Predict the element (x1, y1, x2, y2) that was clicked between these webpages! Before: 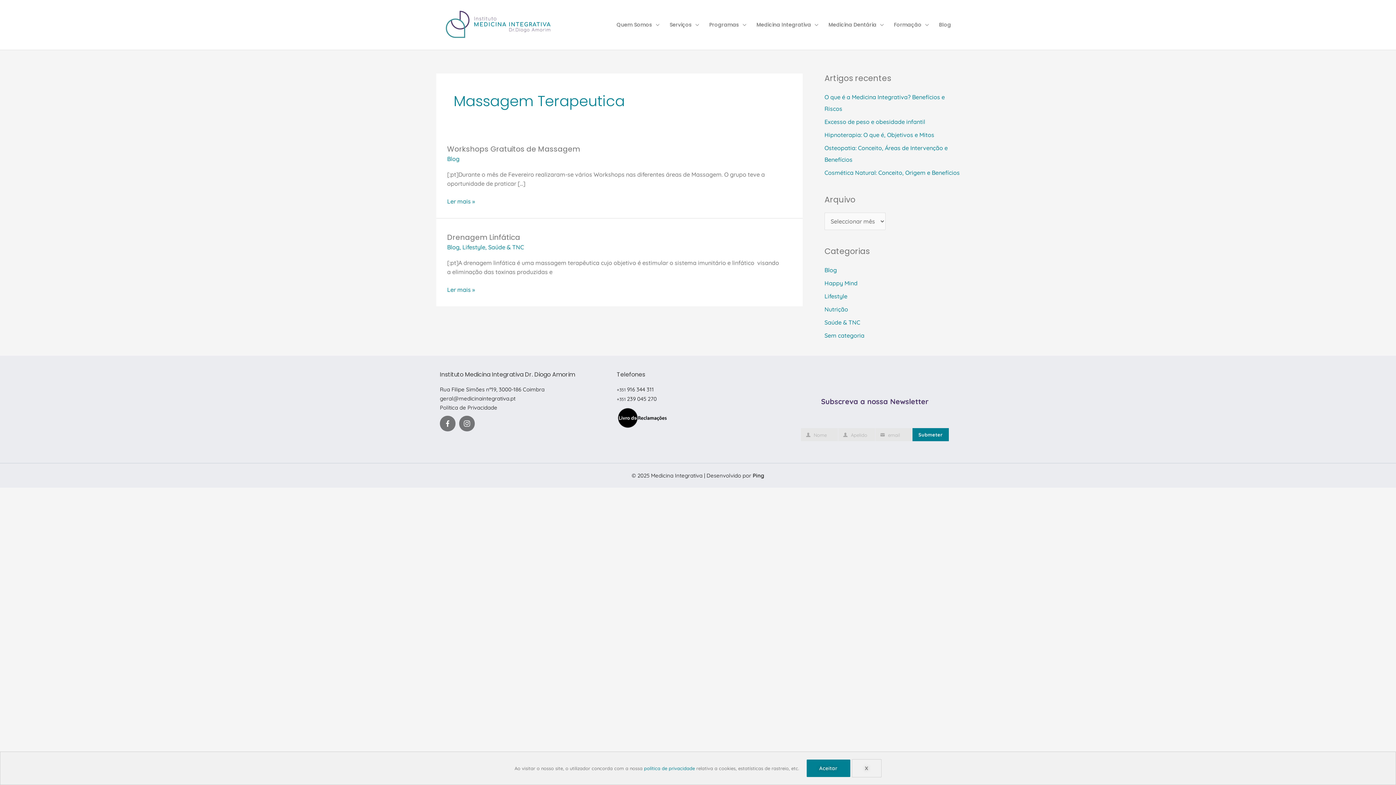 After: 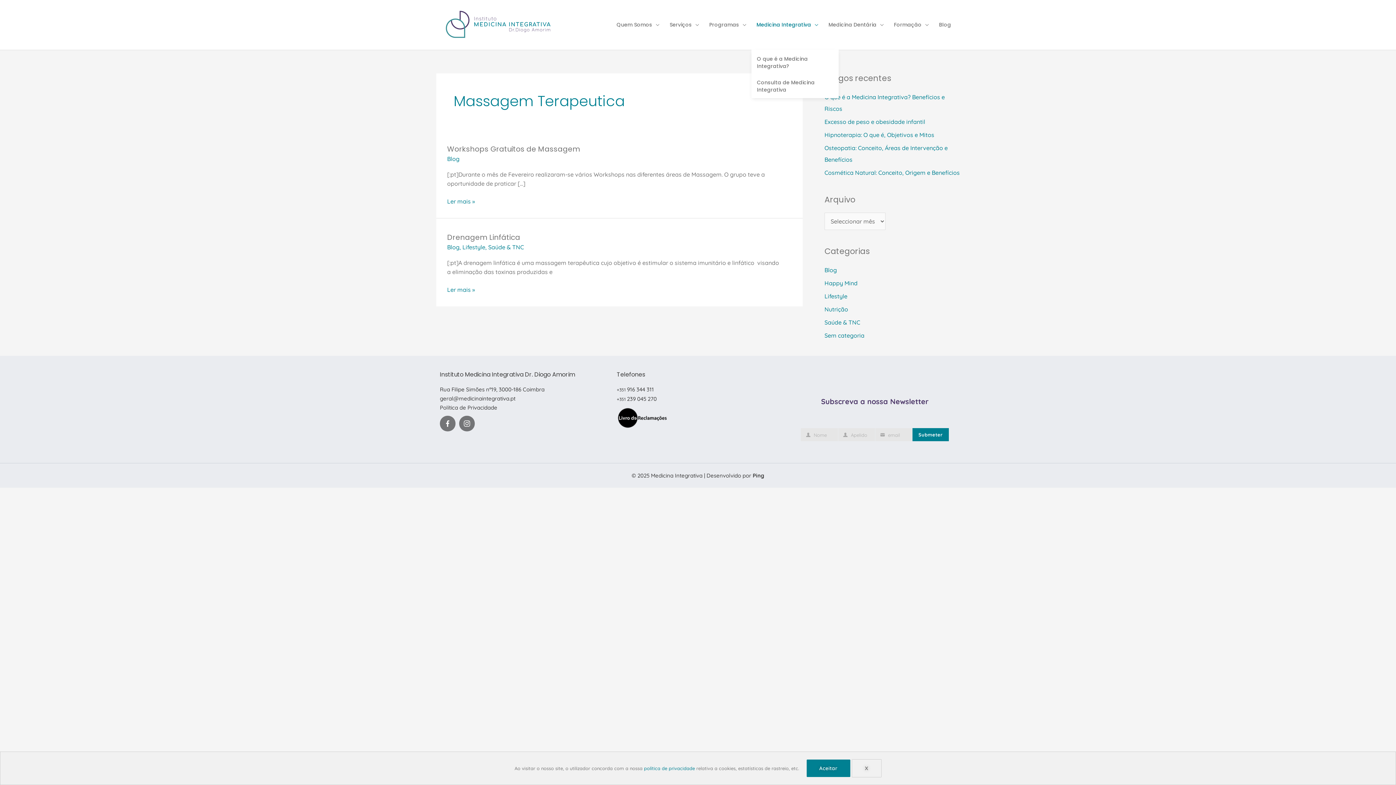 Action: bbox: (751, 0, 823, 49) label: Medicina Integrativa